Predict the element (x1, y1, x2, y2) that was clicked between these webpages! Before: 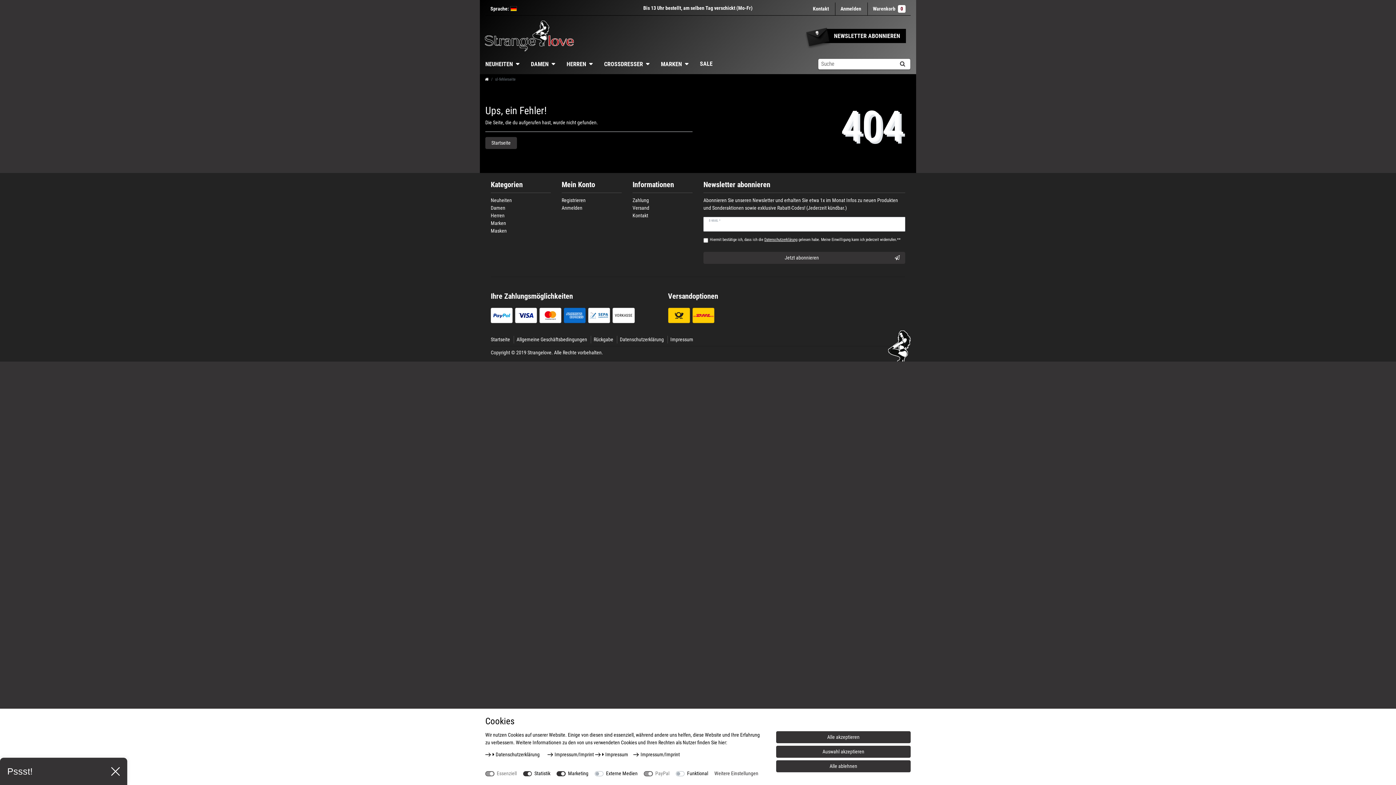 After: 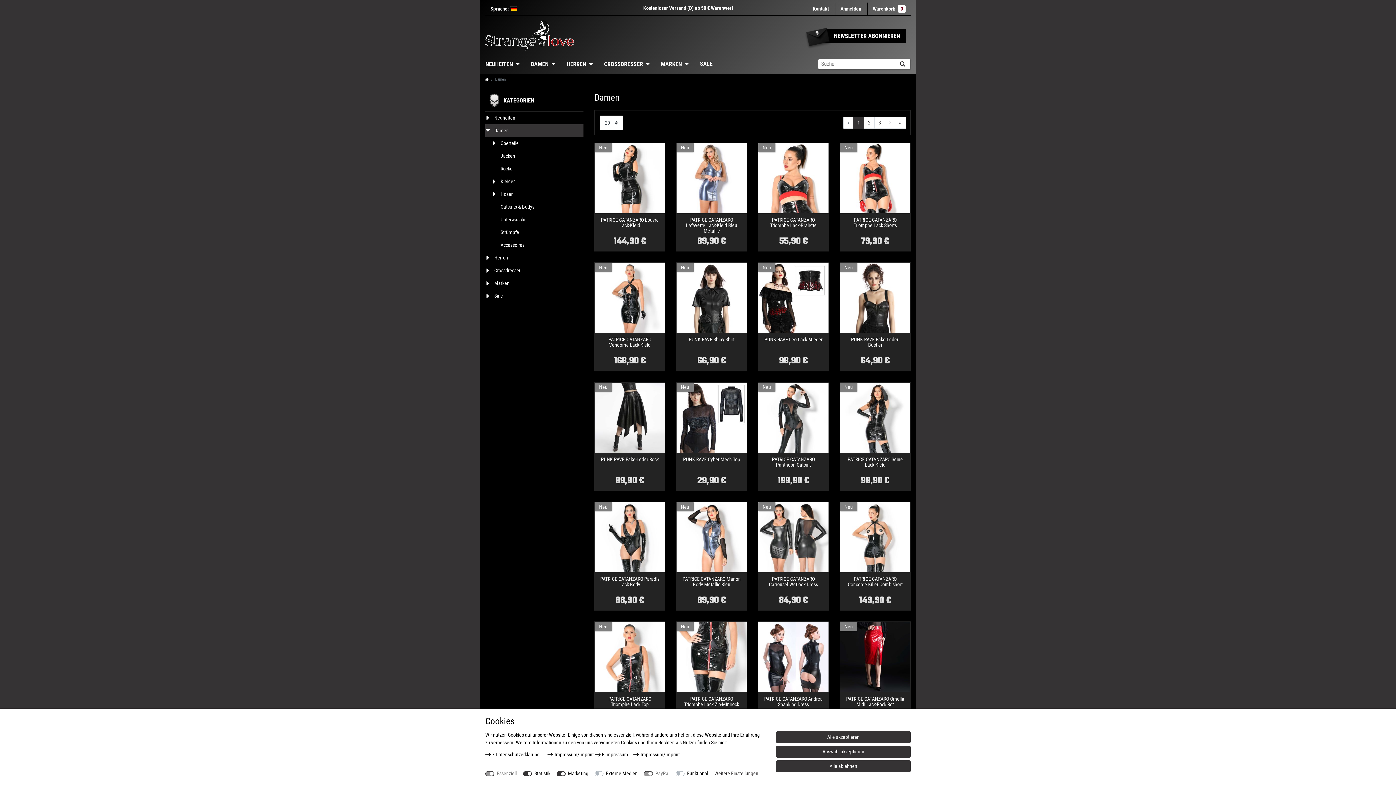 Action: bbox: (490, 205, 505, 210) label: Damen